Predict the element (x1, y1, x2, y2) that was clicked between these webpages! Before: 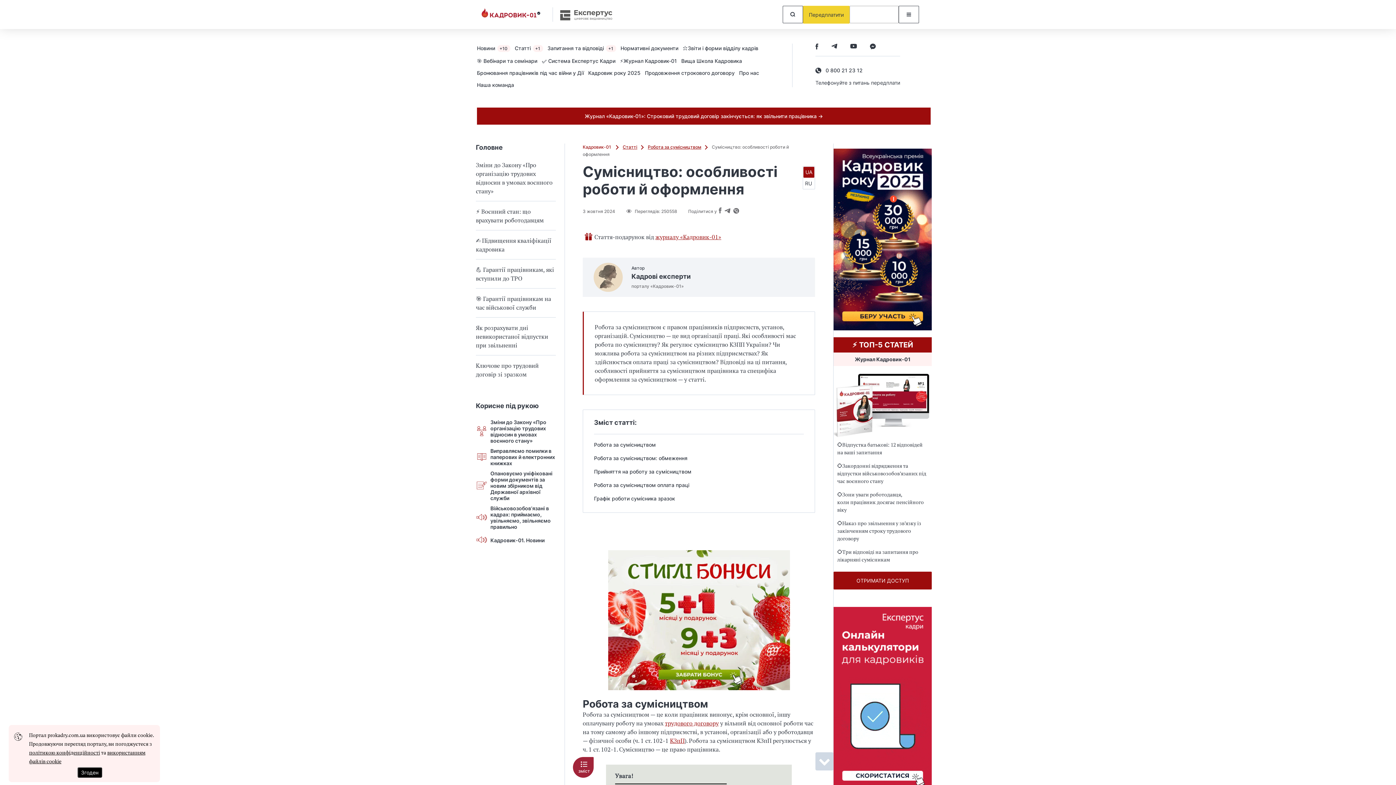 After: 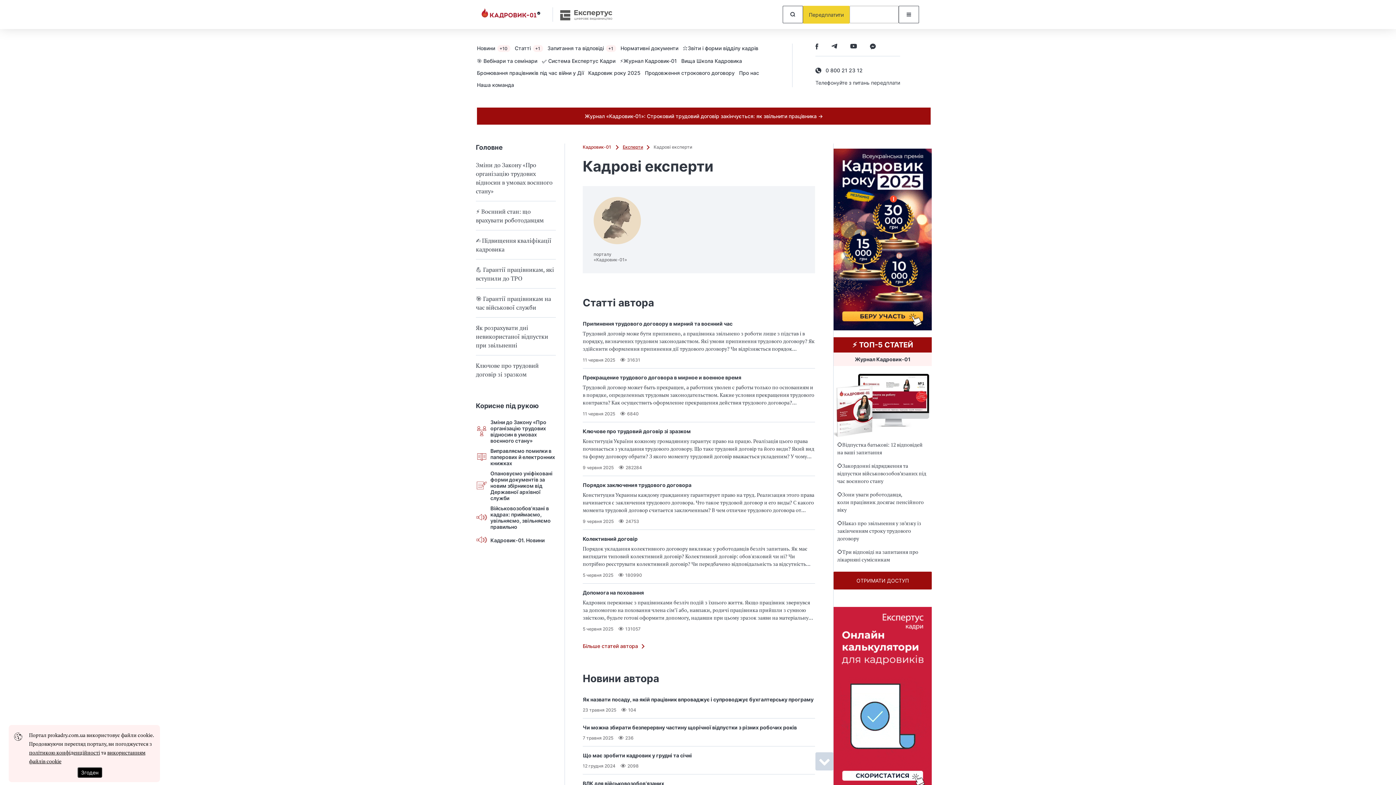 Action: bbox: (631, 272, 690, 280) label: Кадрові експерти